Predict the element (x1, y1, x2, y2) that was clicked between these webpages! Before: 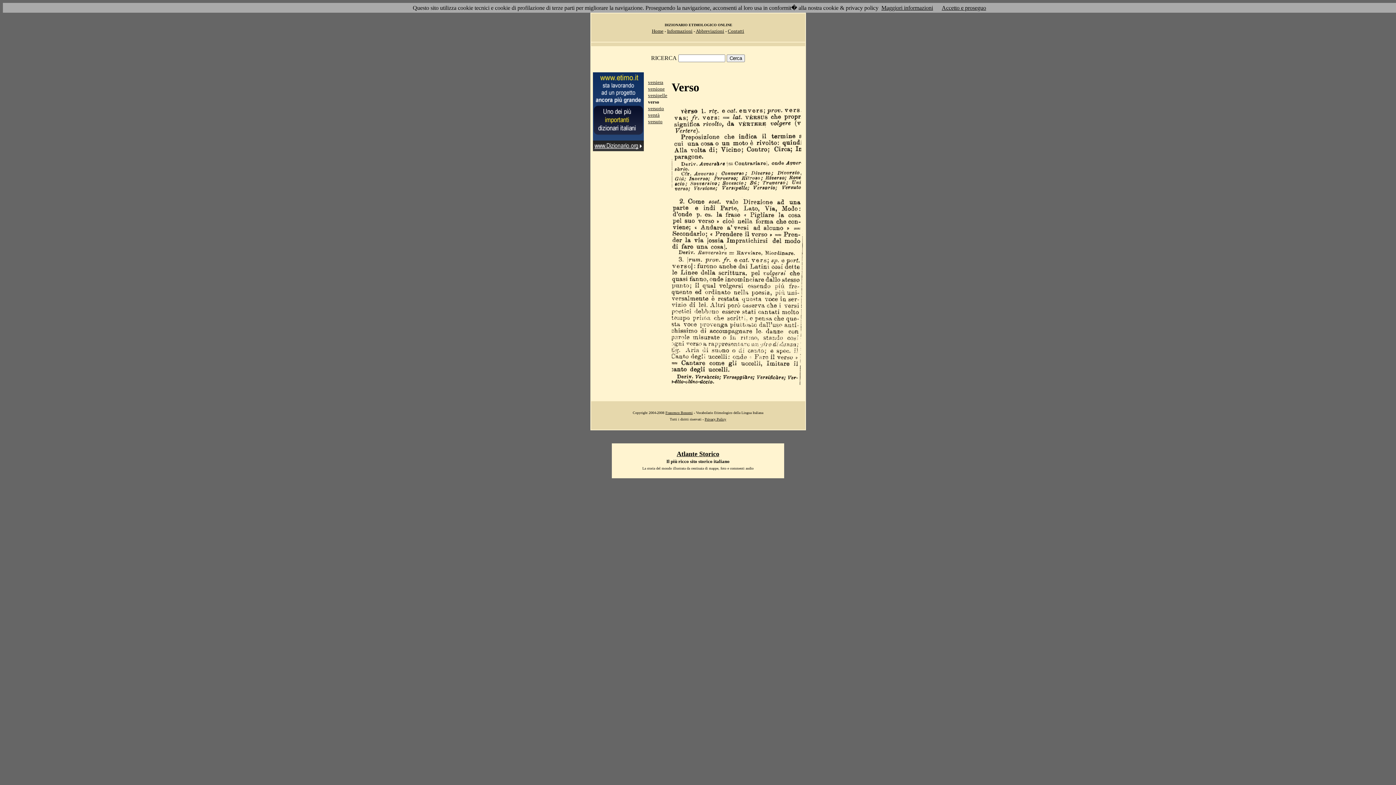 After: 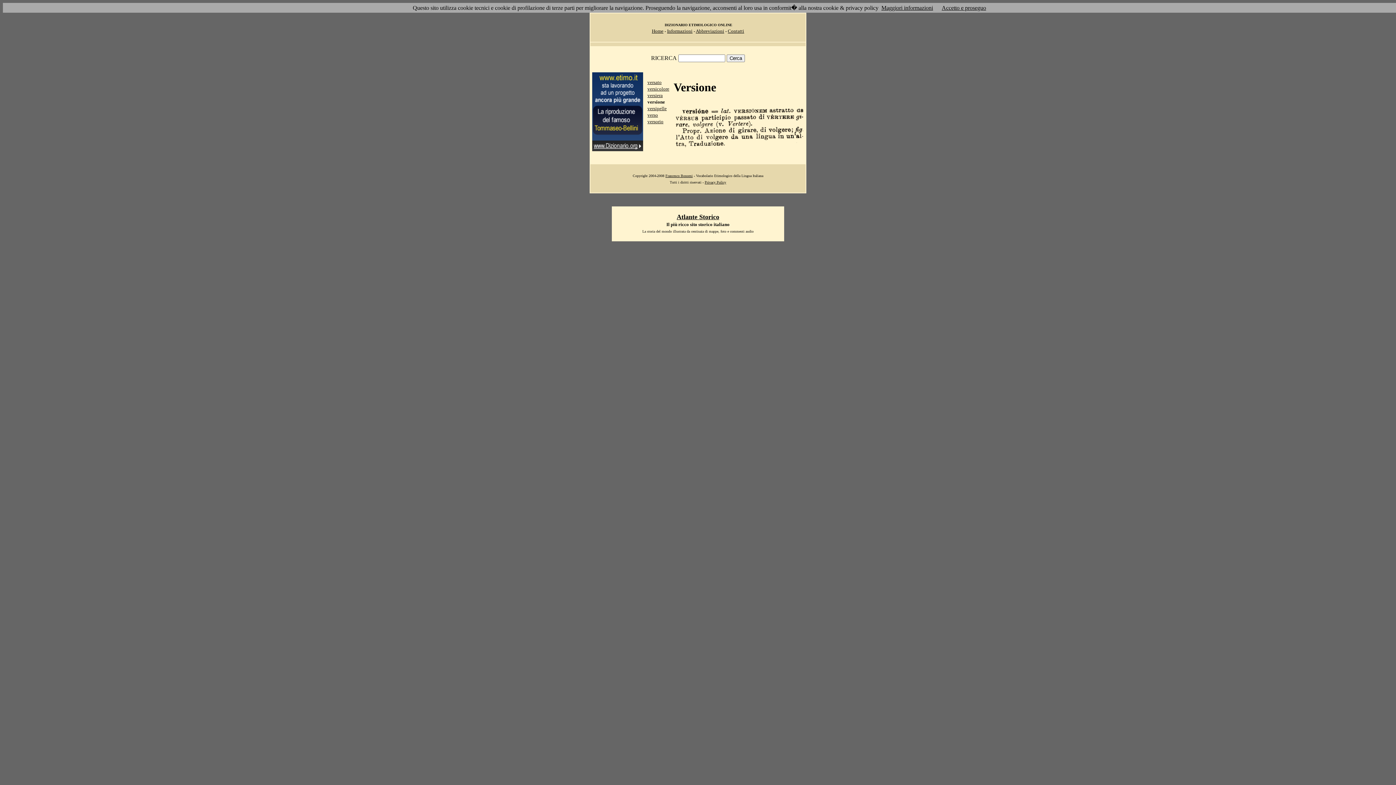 Action: label: versione bbox: (648, 86, 664, 91)